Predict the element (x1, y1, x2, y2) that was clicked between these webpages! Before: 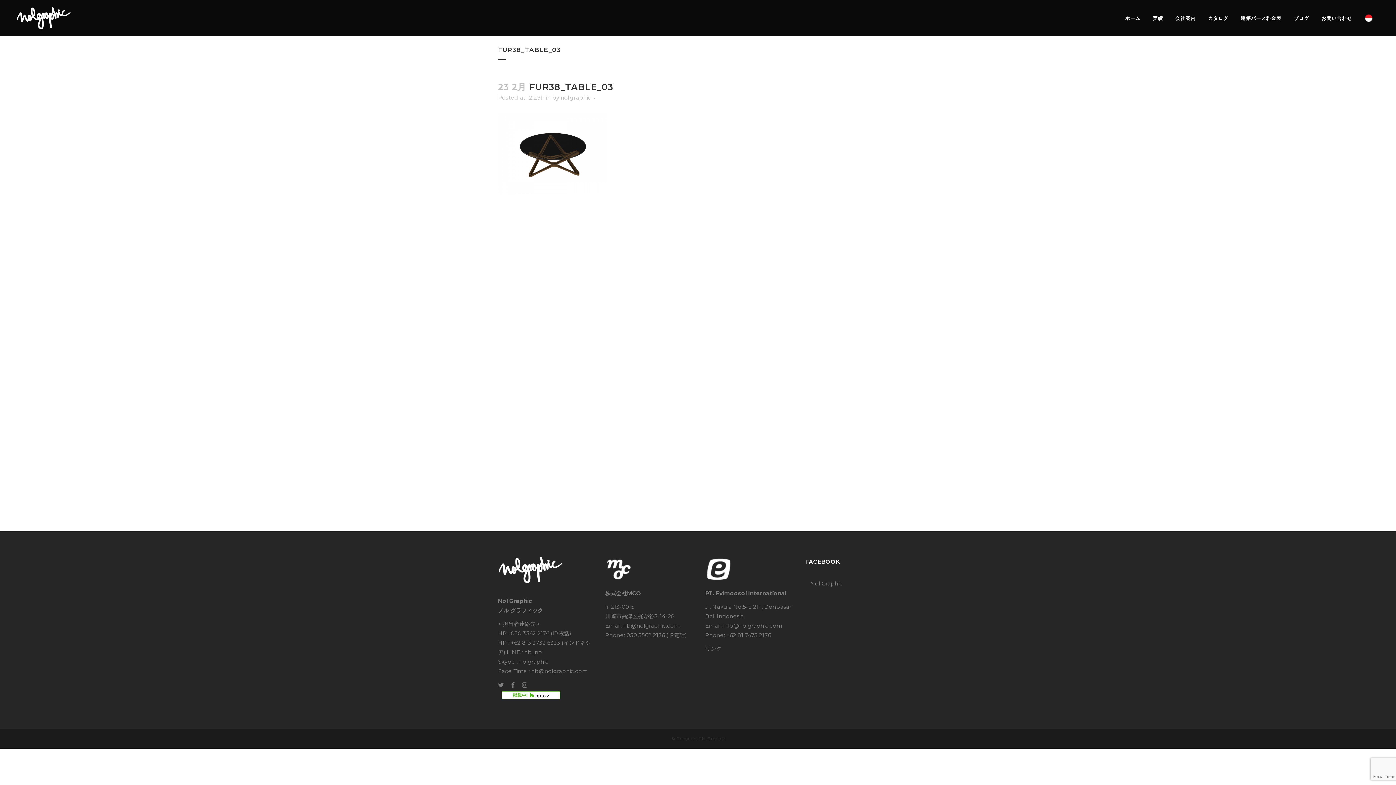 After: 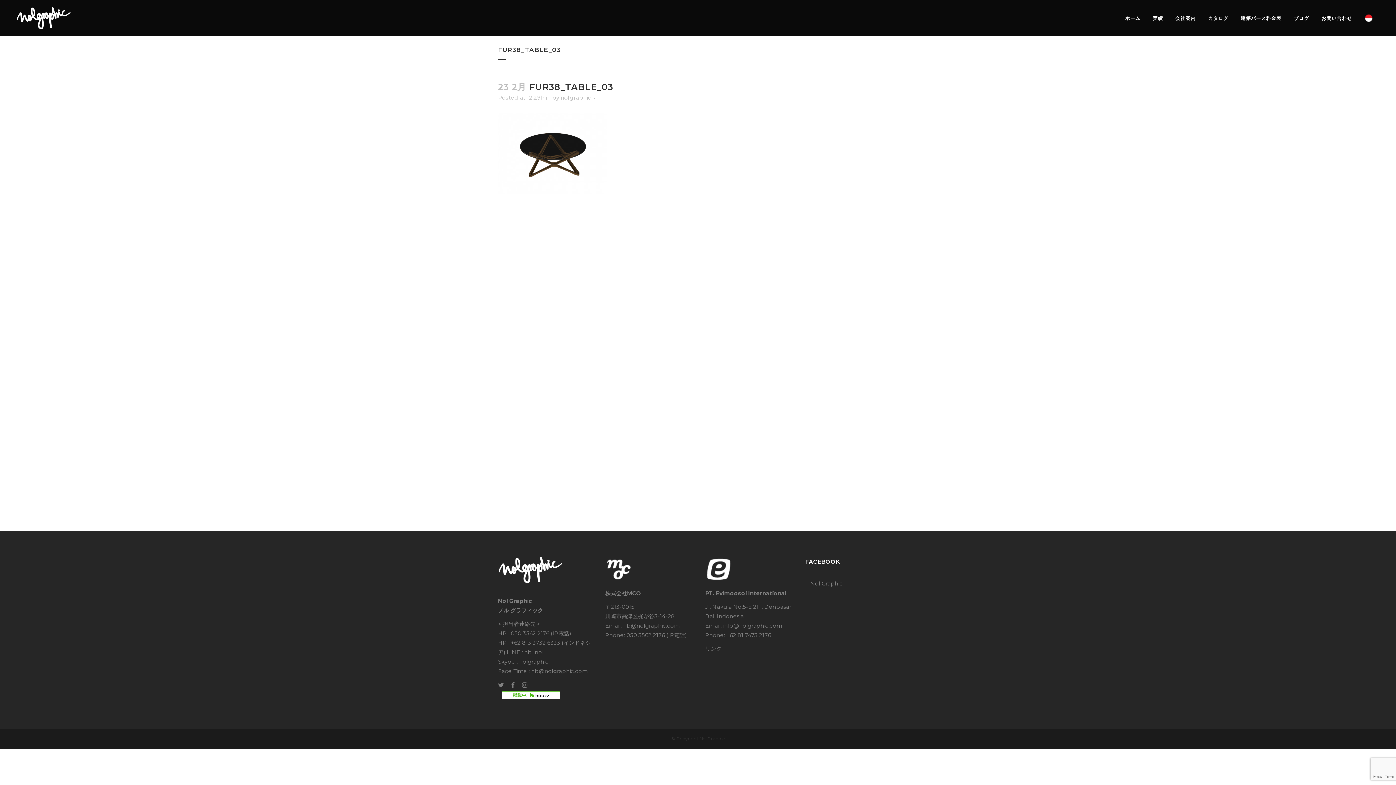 Action: bbox: (1202, 0, 1234, 36) label: カタログ